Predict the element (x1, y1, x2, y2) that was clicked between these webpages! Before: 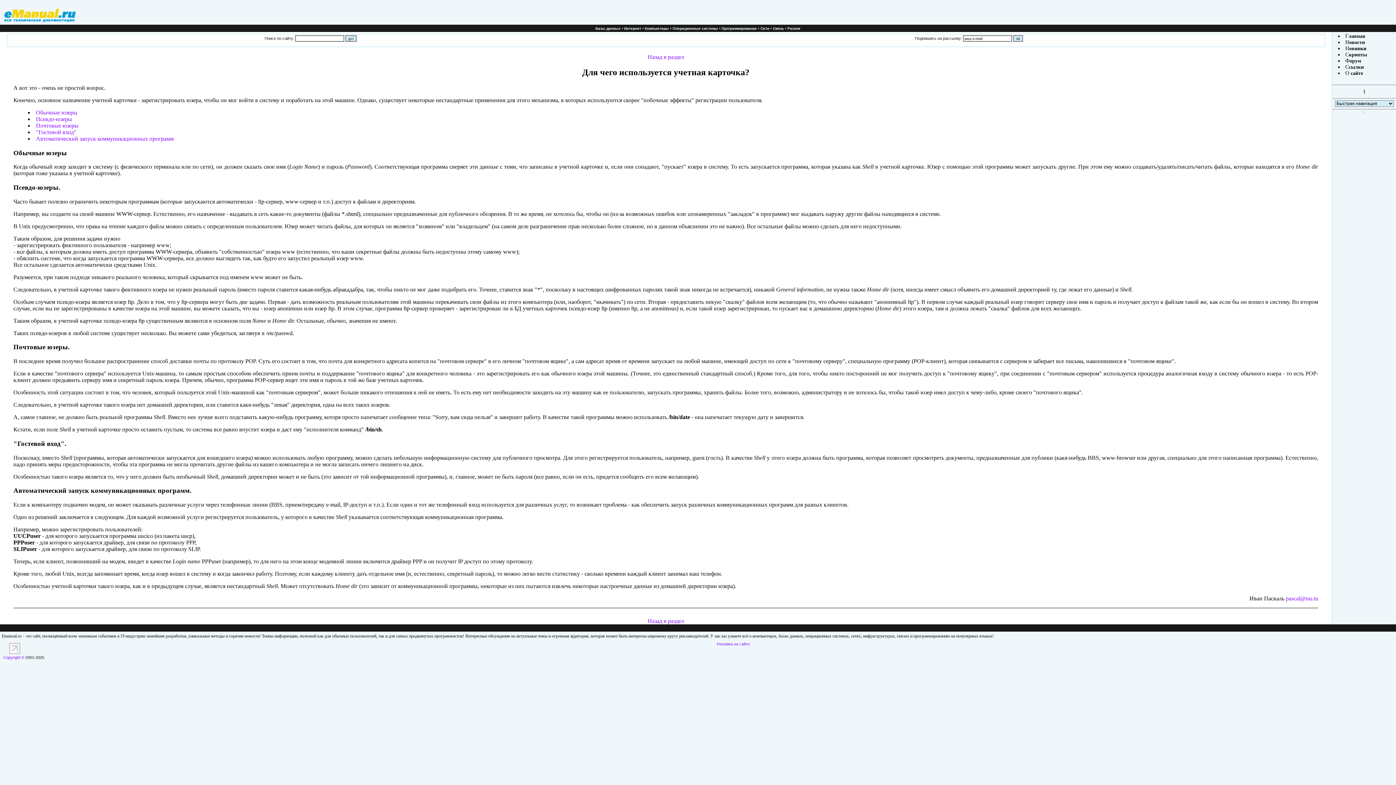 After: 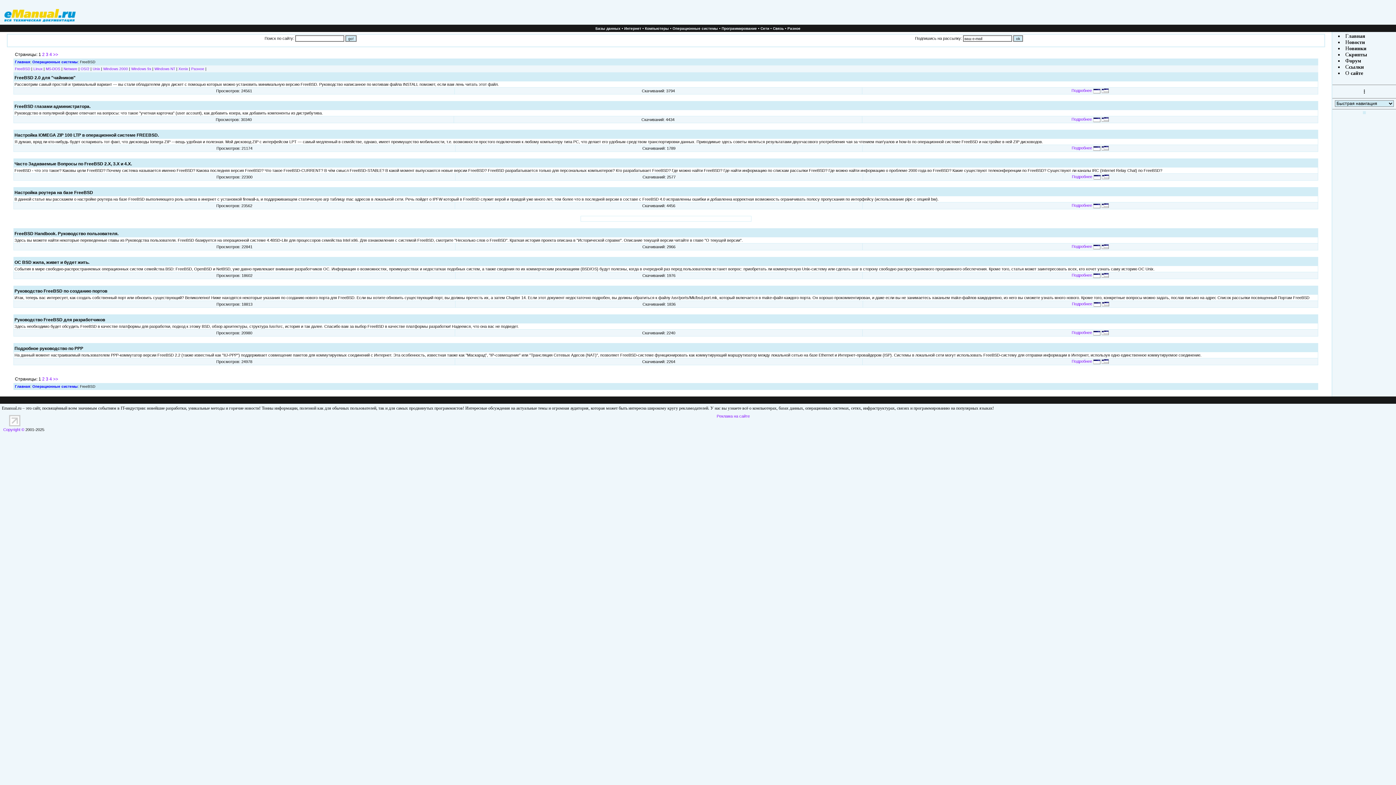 Action: label: Назад в раздел bbox: (647, 53, 684, 60)